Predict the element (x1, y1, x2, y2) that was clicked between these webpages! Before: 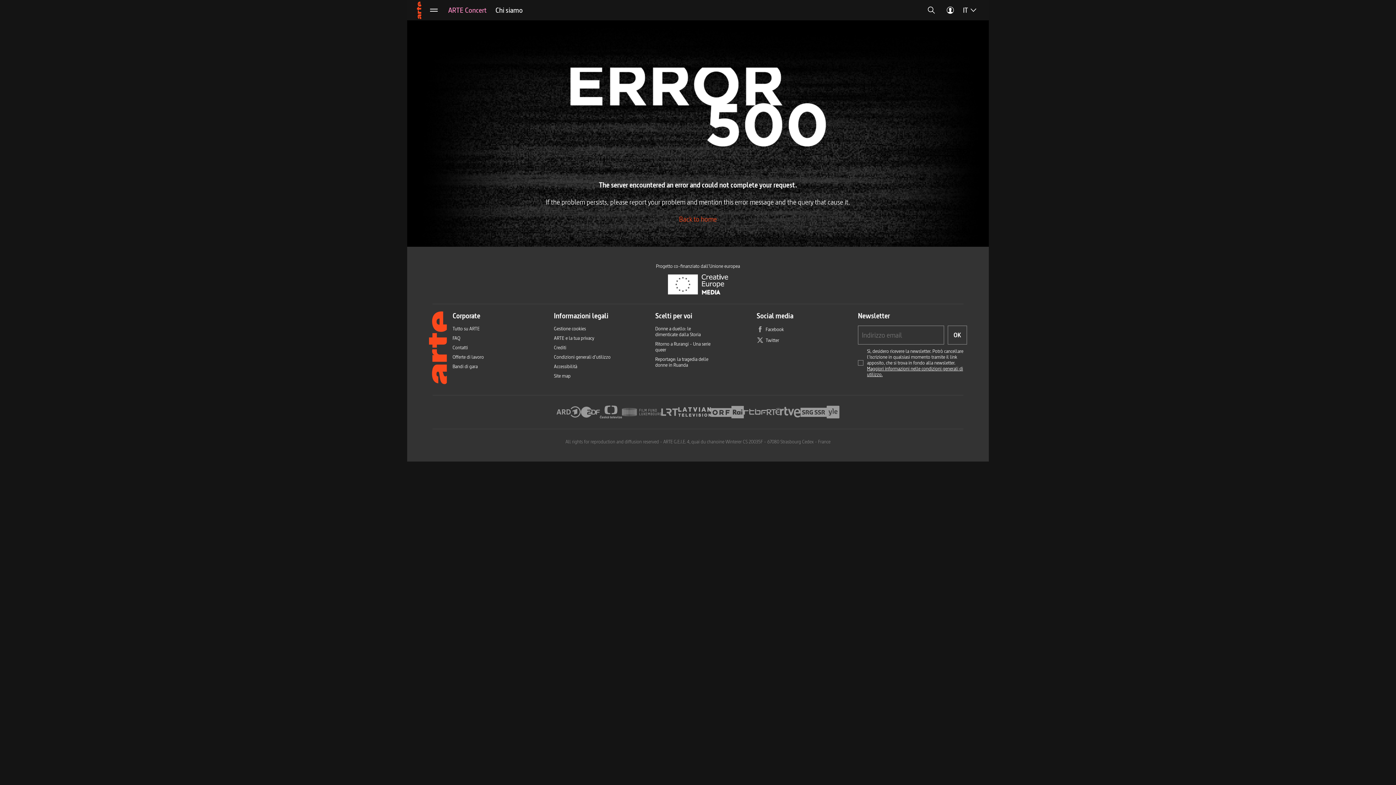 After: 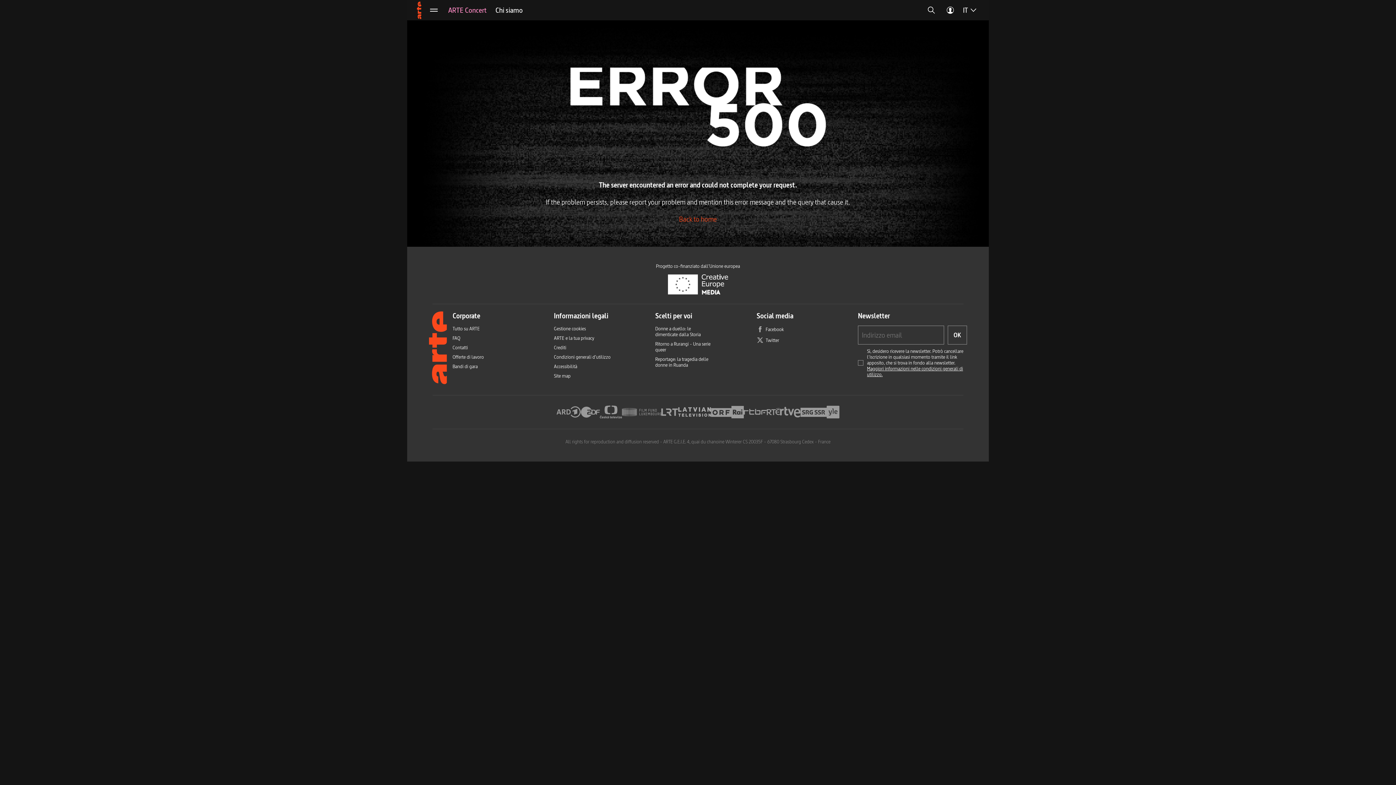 Action: bbox: (416, 0, 424, 20) label: Arte in italiano